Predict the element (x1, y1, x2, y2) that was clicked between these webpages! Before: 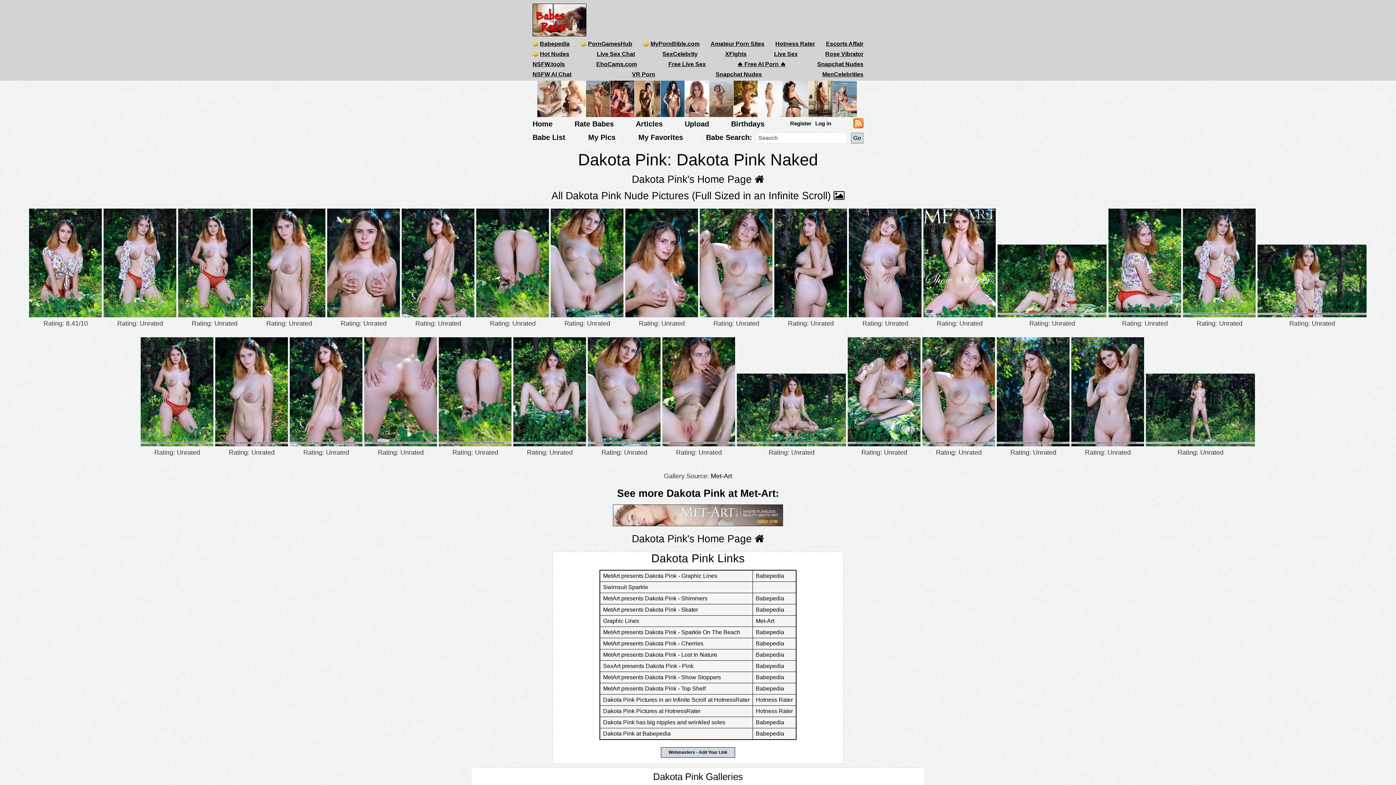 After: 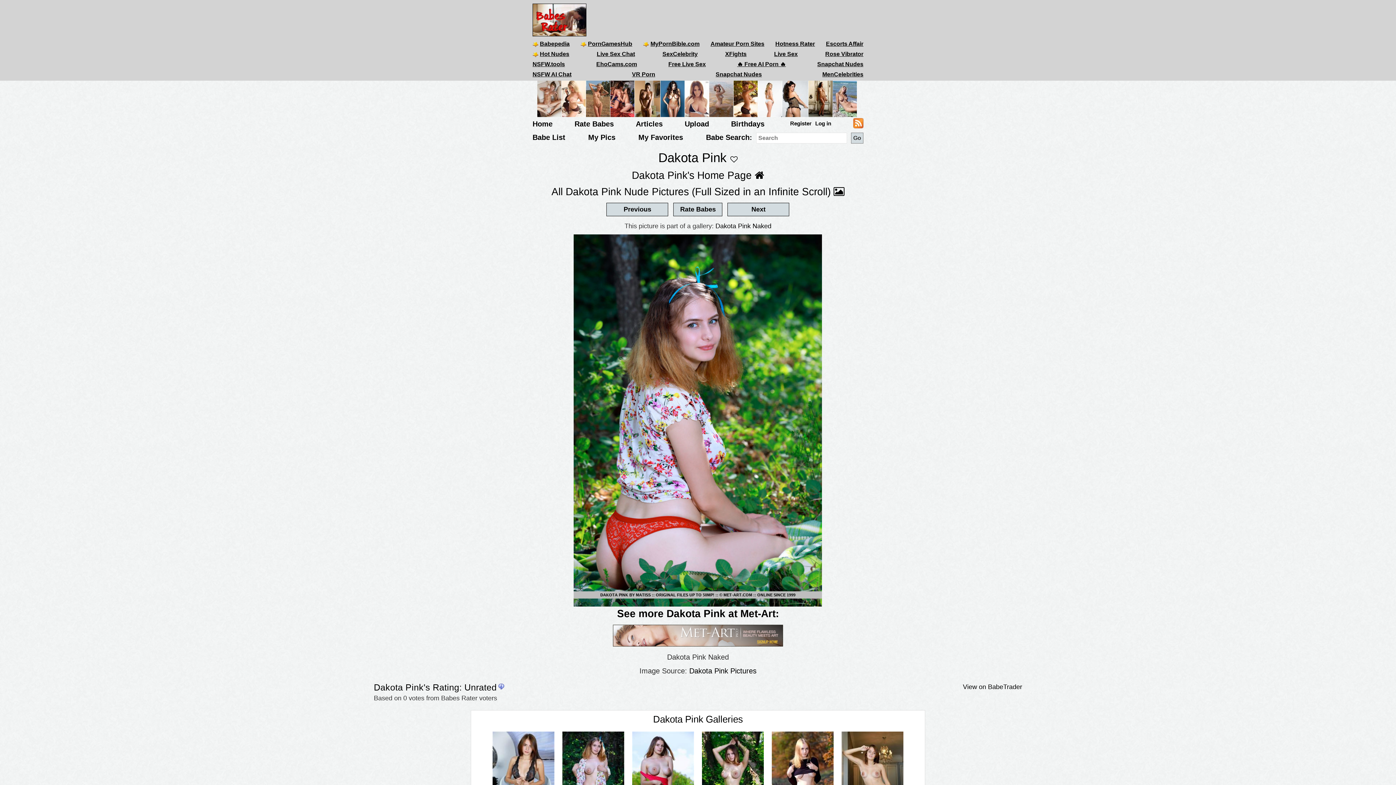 Action: bbox: (1108, 259, 1181, 266)